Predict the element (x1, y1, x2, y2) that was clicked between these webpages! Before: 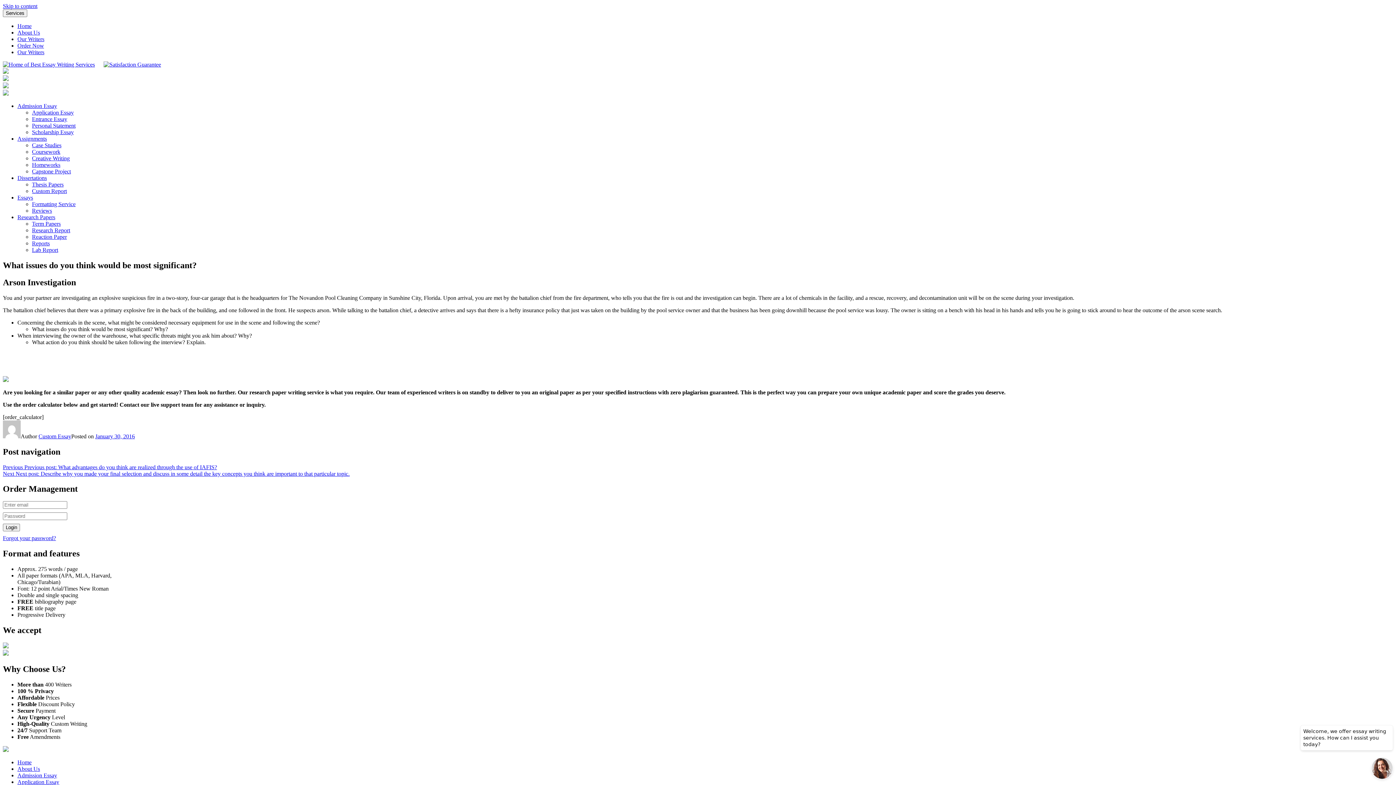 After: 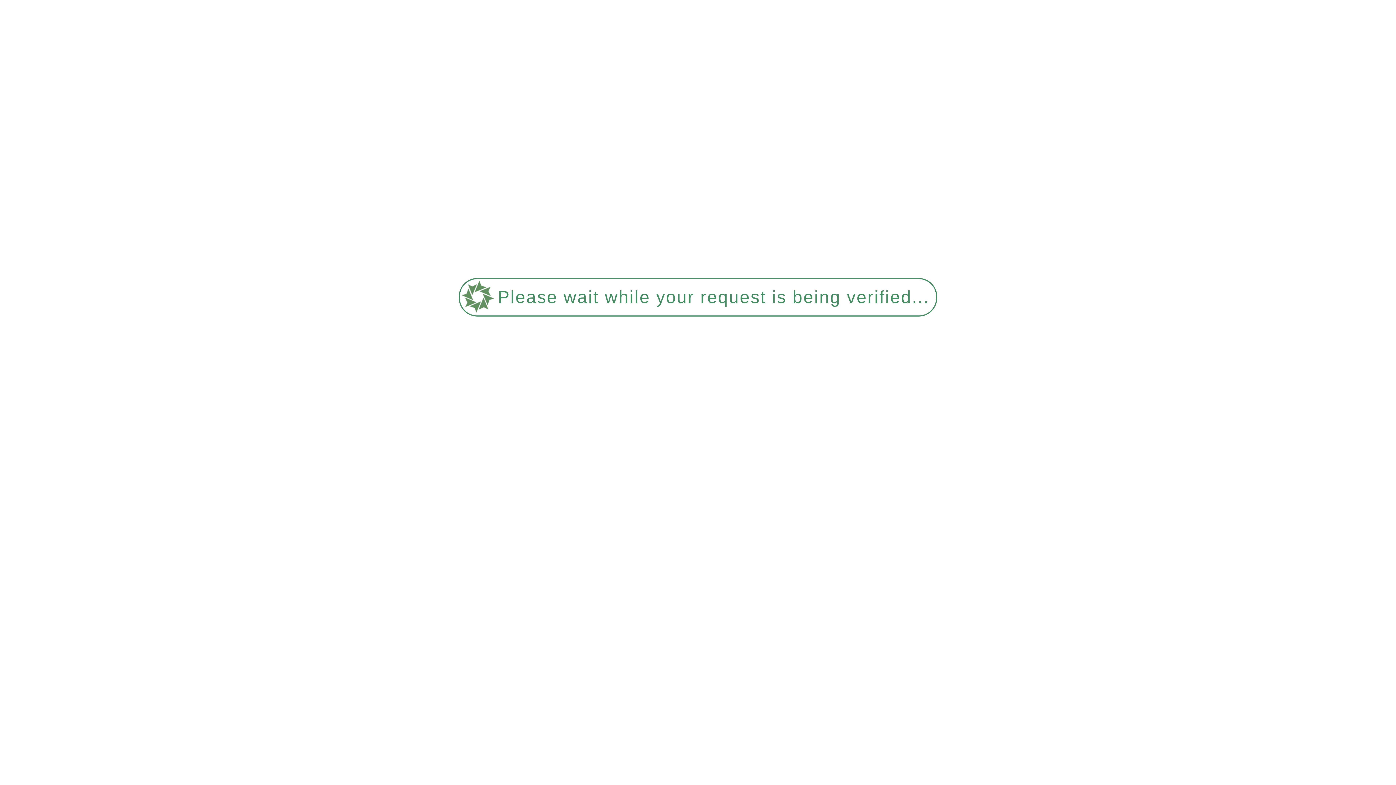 Action: label: Personal Statement bbox: (32, 122, 75, 128)